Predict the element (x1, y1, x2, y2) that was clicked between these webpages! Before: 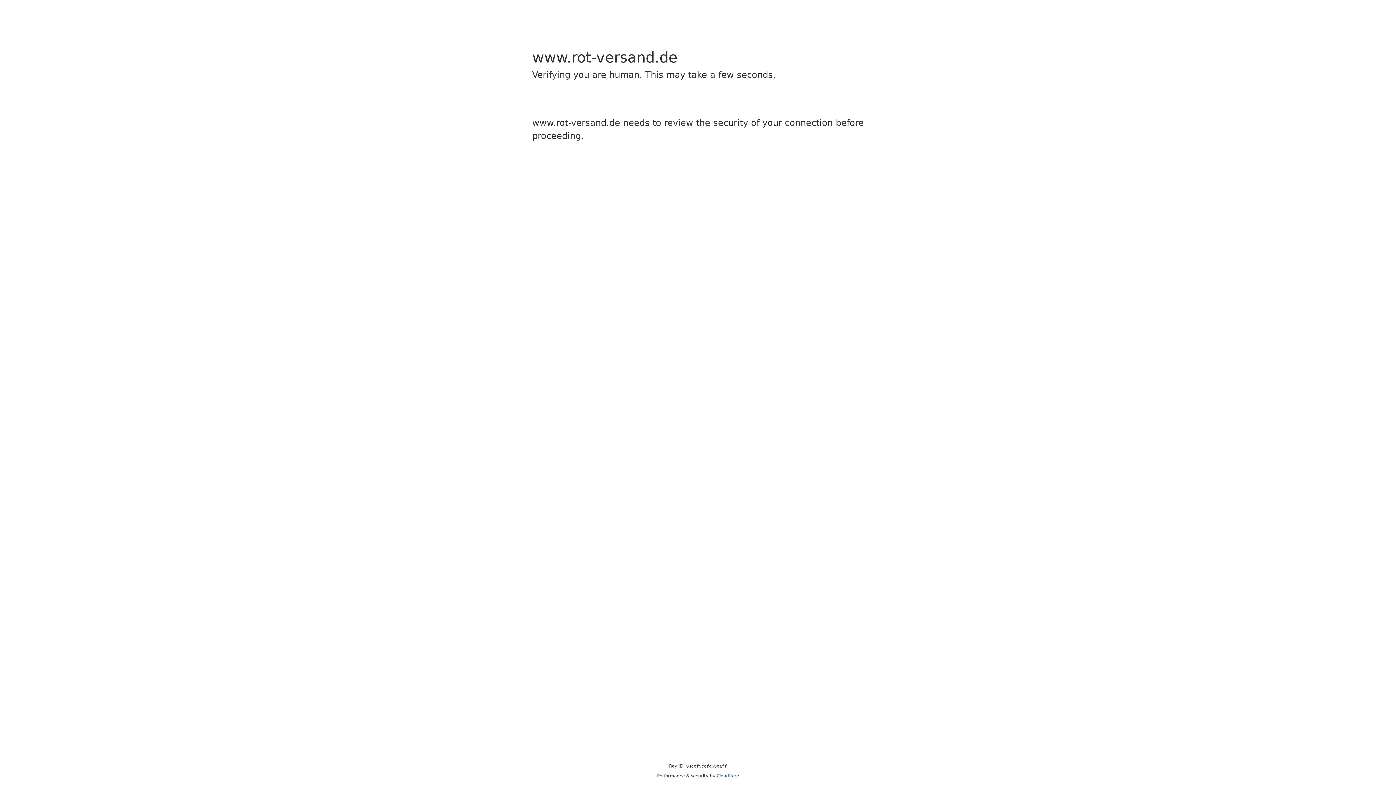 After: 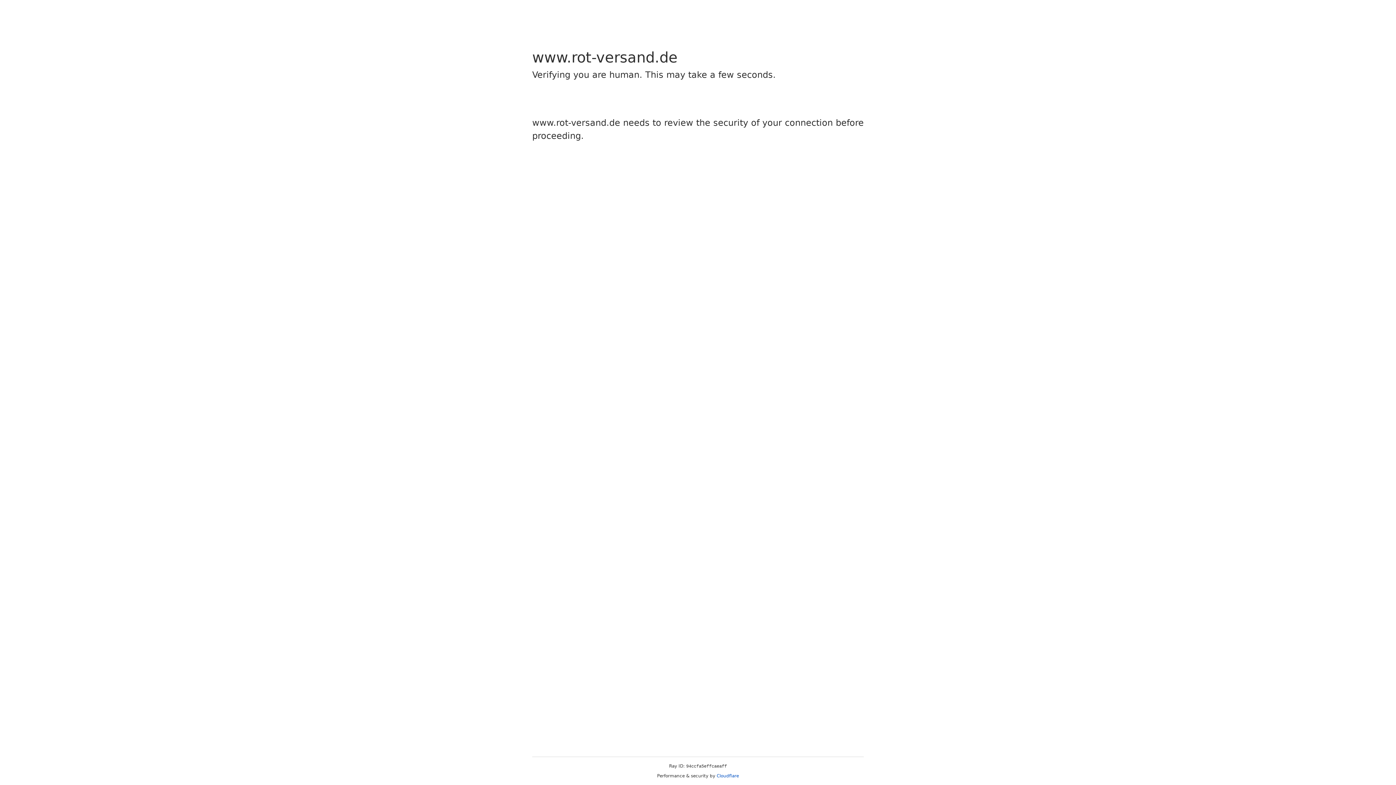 Action: label: Cloudflare bbox: (716, 773, 739, 778)